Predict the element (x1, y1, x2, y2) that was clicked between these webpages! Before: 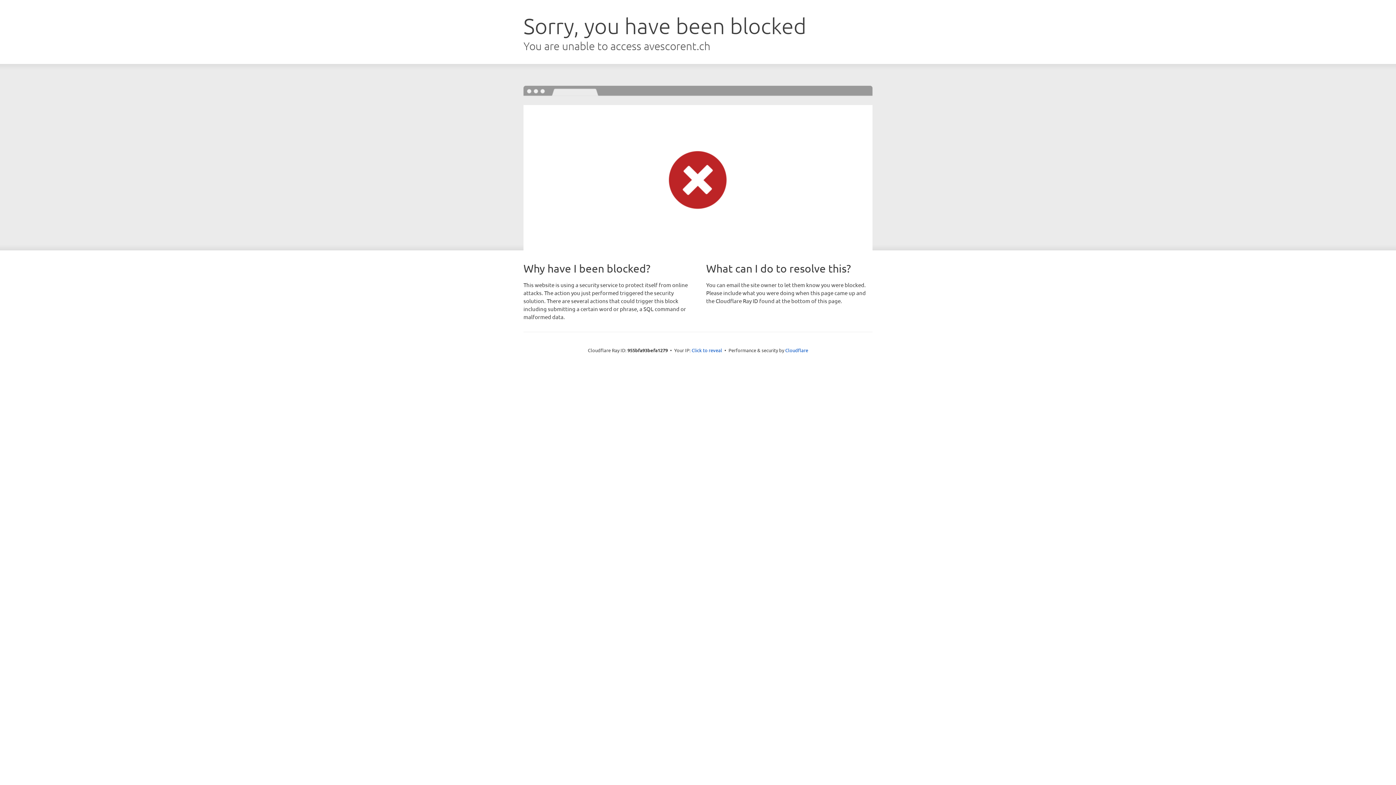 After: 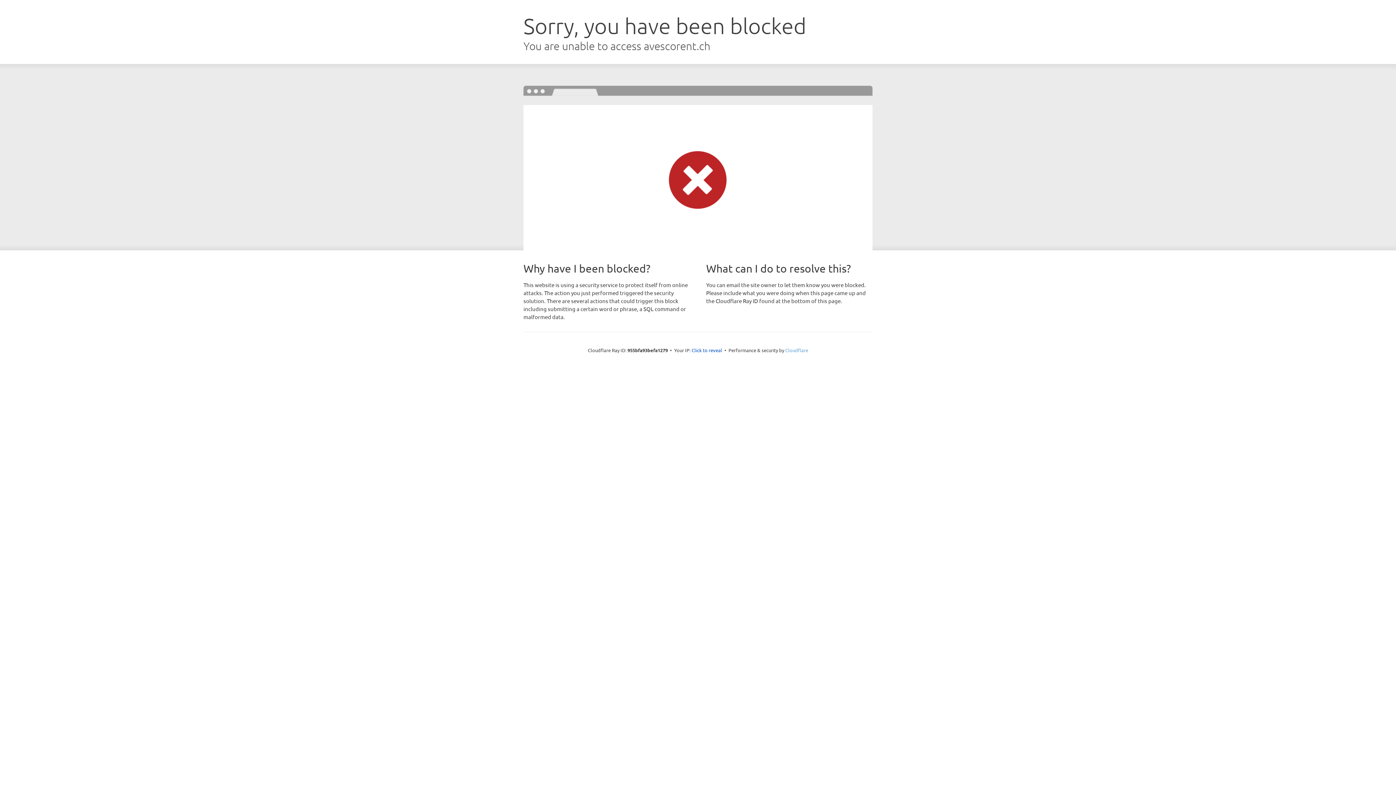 Action: bbox: (785, 347, 808, 353) label: Cloudflare